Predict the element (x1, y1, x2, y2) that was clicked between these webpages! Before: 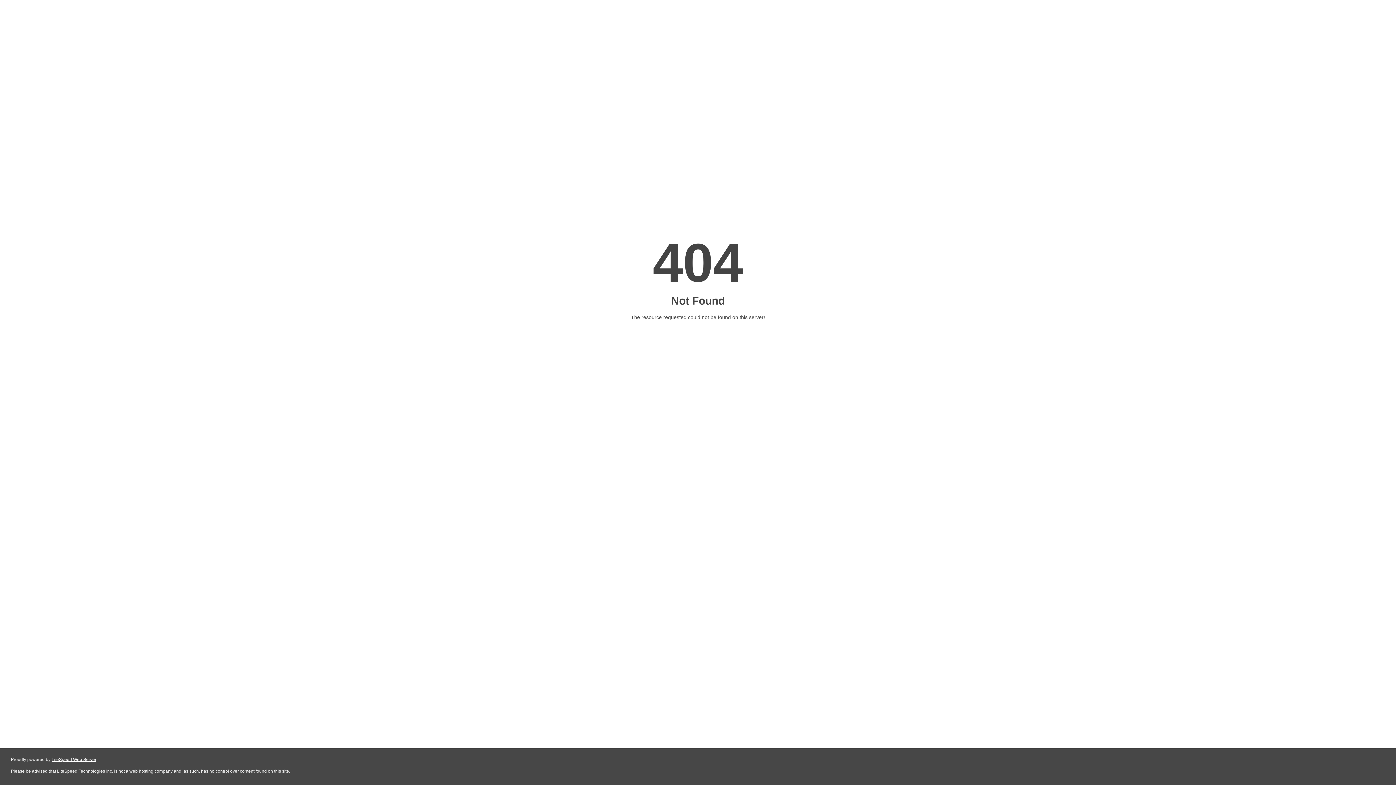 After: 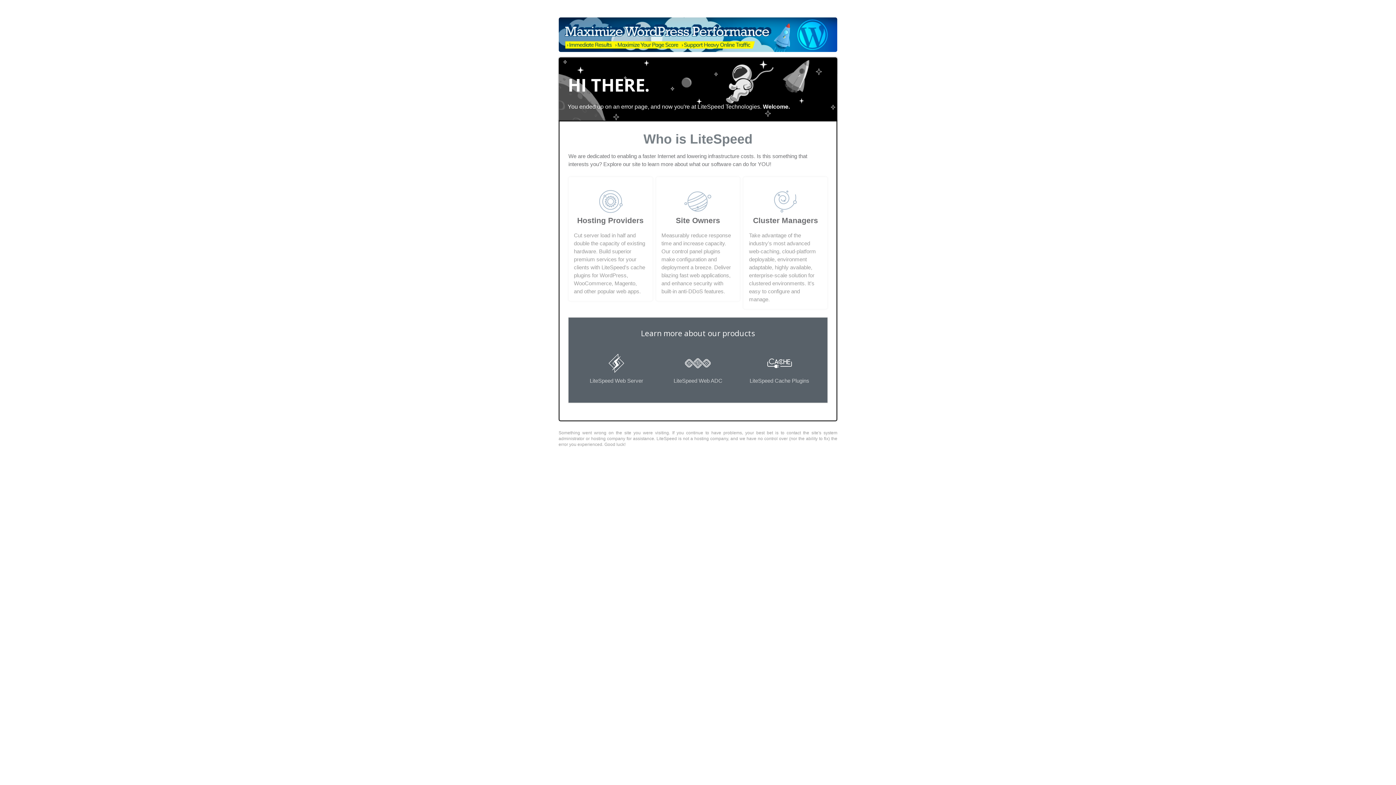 Action: bbox: (51, 757, 96, 762) label: LiteSpeed Web Server